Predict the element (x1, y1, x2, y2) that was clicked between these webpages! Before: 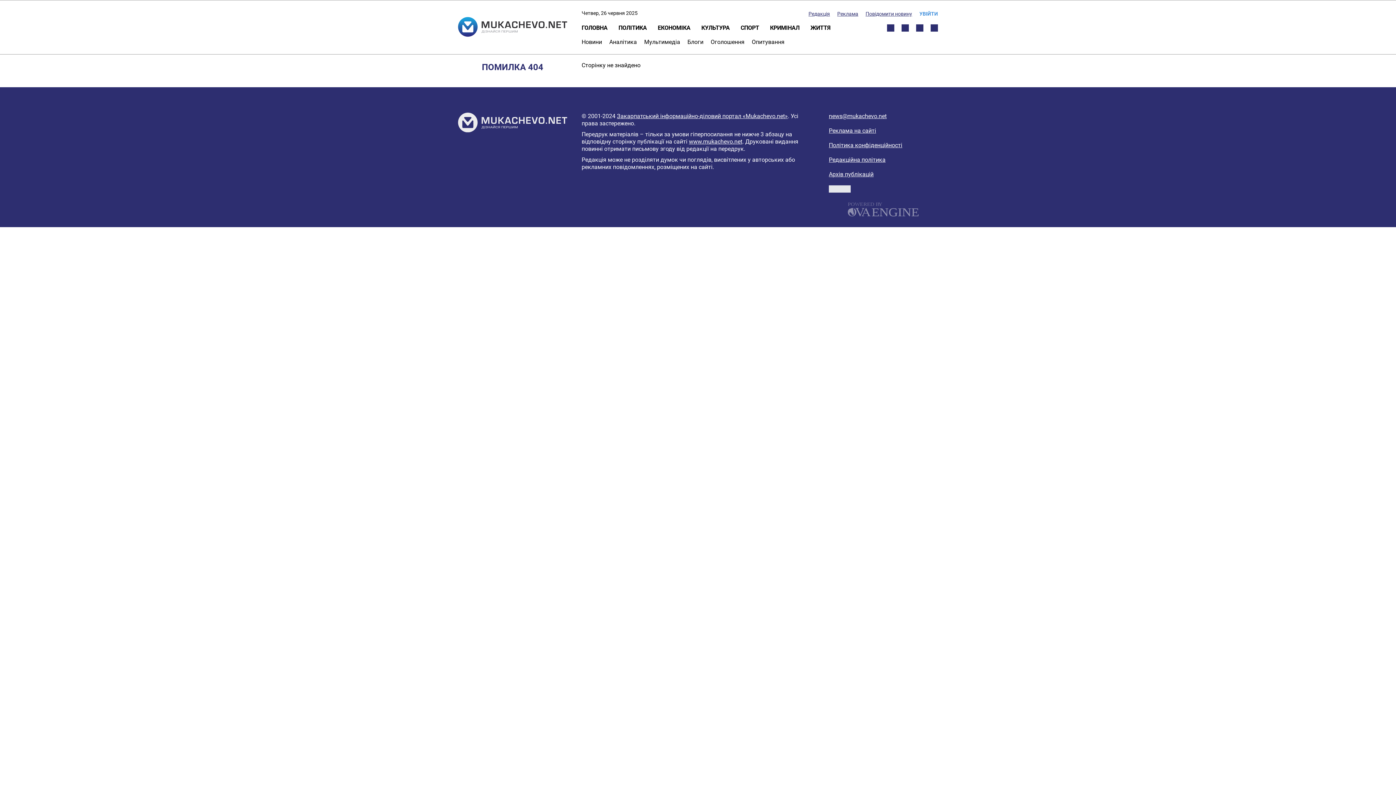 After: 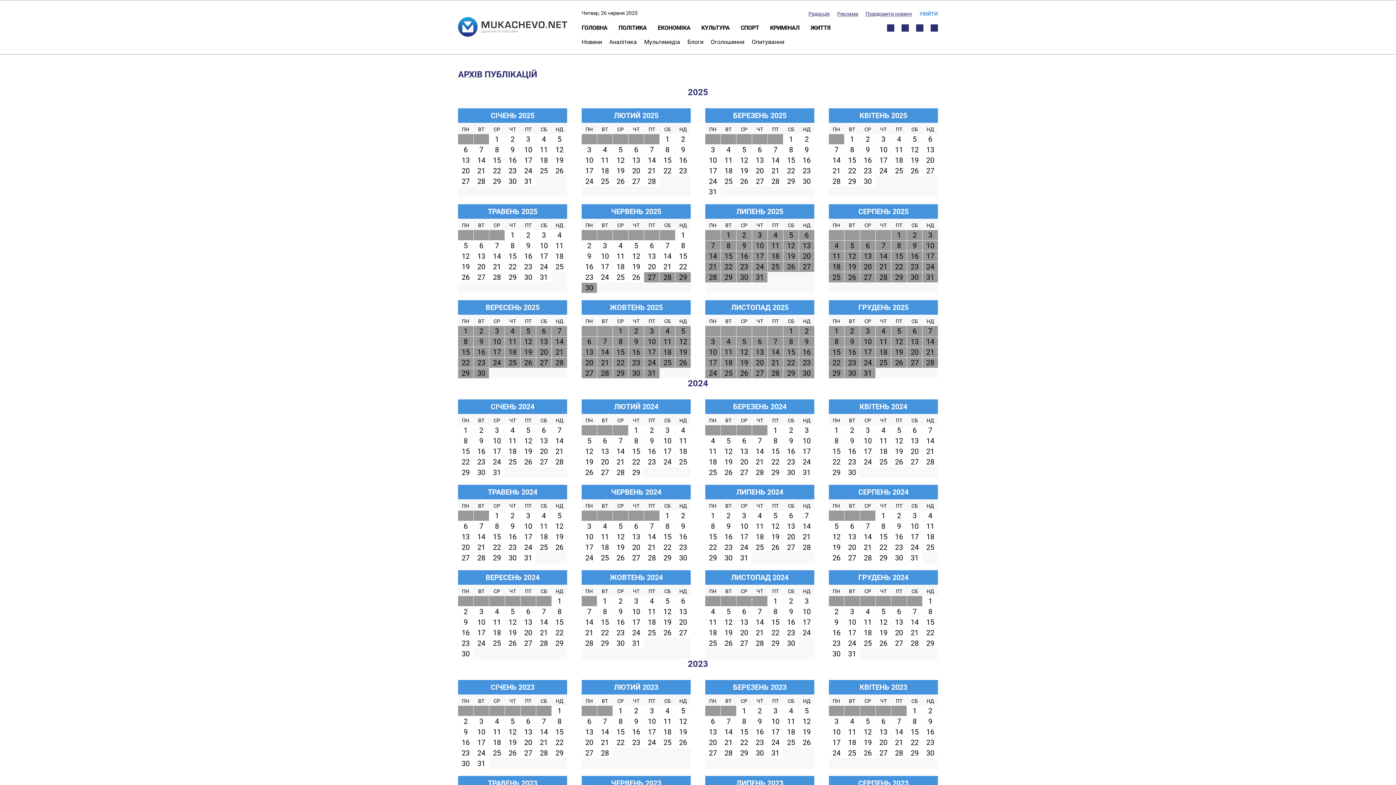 Action: bbox: (829, 170, 873, 177) label: Архів публікацій